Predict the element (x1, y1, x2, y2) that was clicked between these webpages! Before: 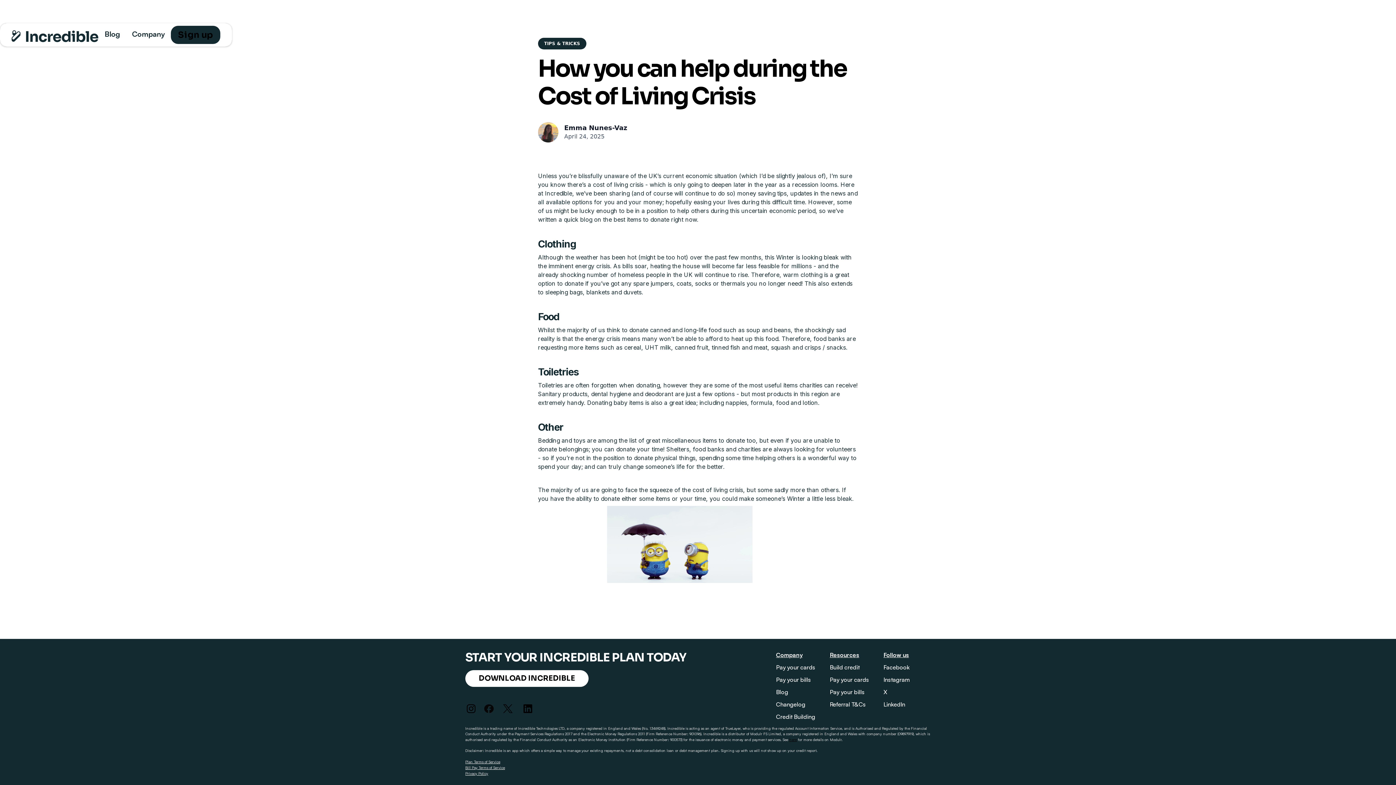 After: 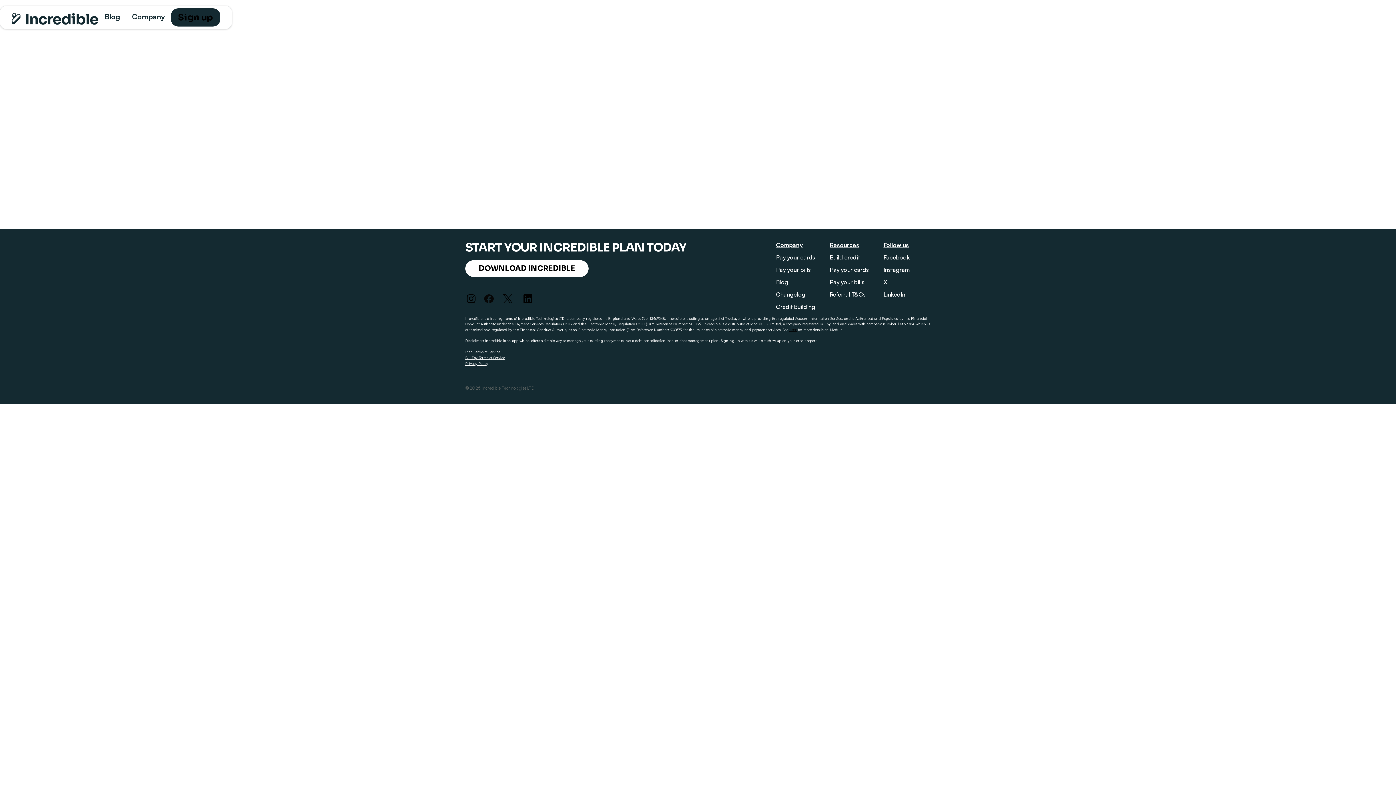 Action: bbox: (789, 737, 797, 742) label: here